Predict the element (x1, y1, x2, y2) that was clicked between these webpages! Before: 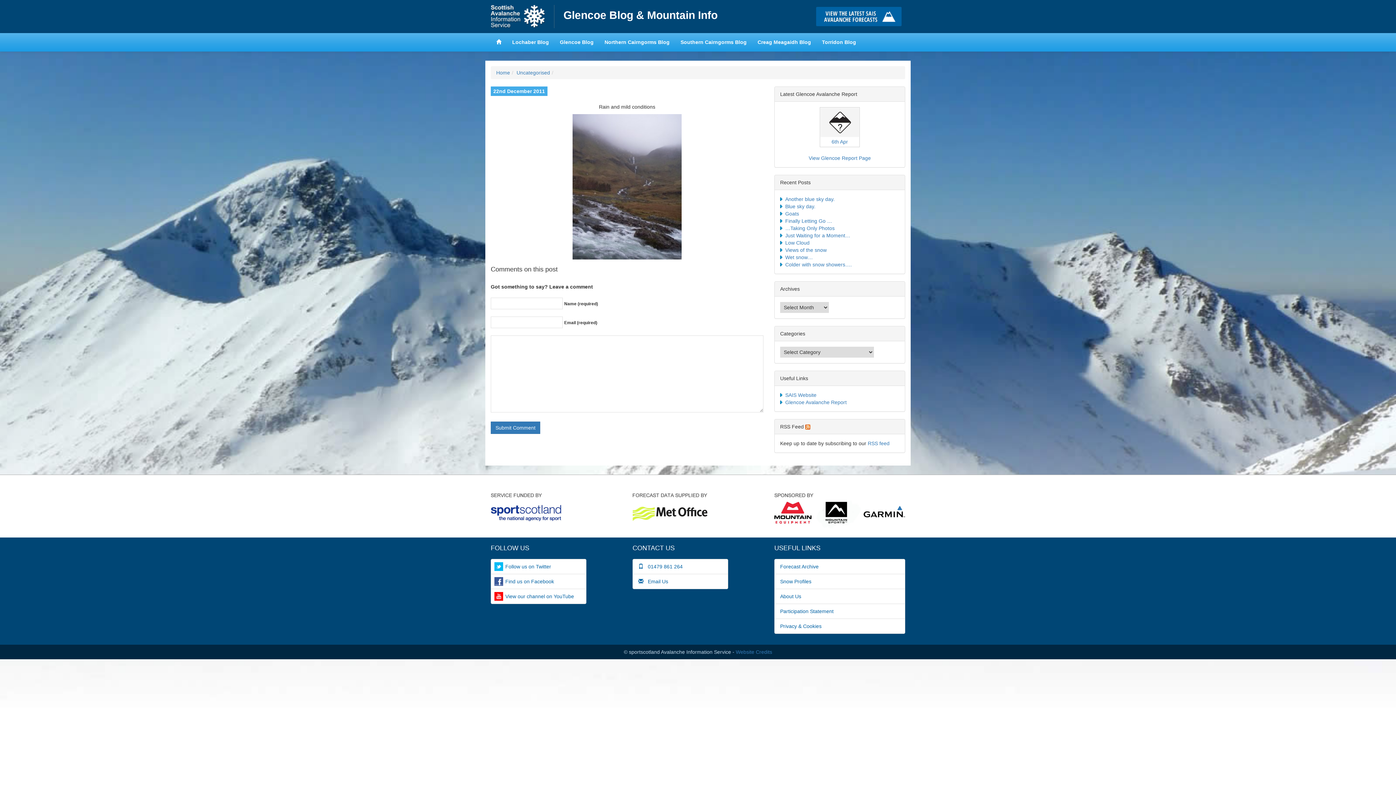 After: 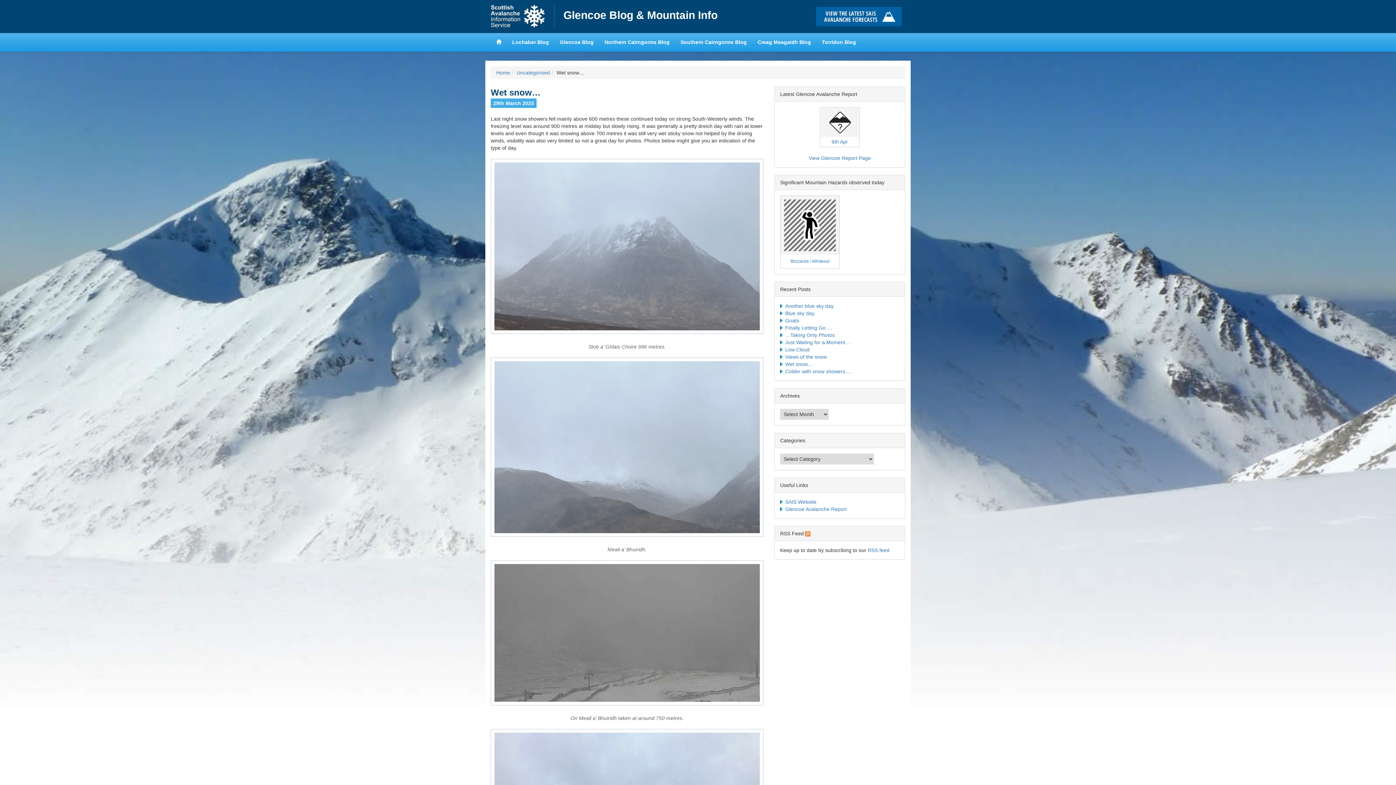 Action: bbox: (785, 254, 813, 260) label: Wet snow…